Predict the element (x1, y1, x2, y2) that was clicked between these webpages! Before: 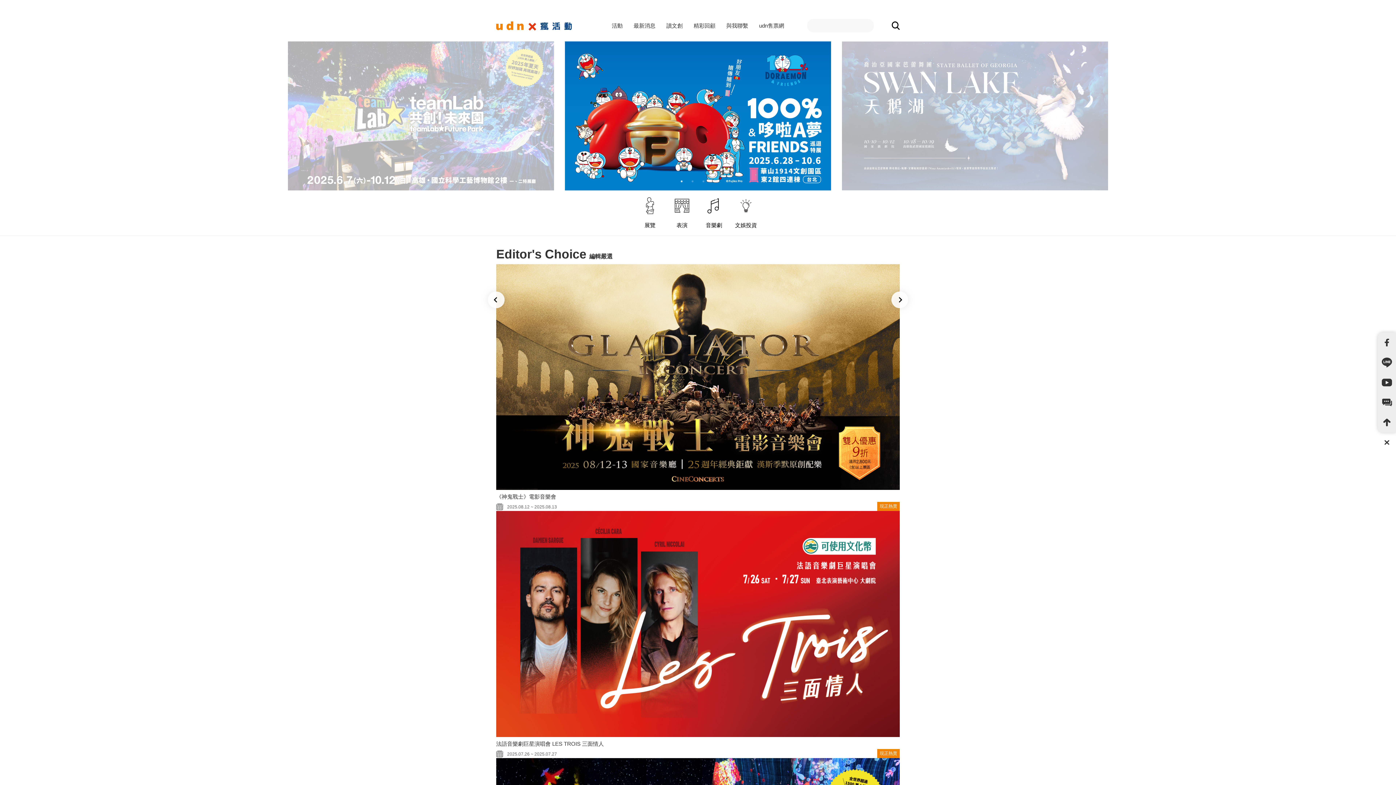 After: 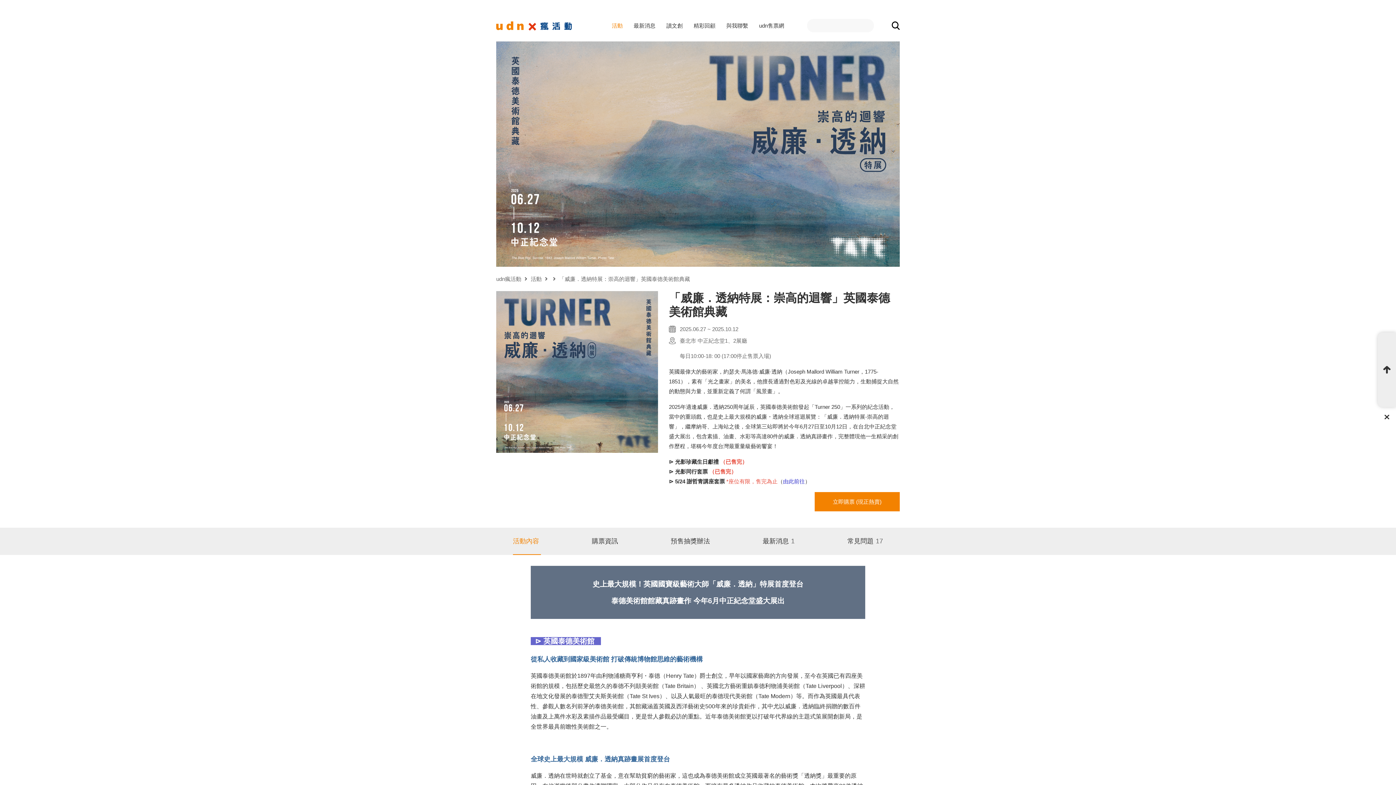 Action: bbox: (1113, 41, 1390, 41)